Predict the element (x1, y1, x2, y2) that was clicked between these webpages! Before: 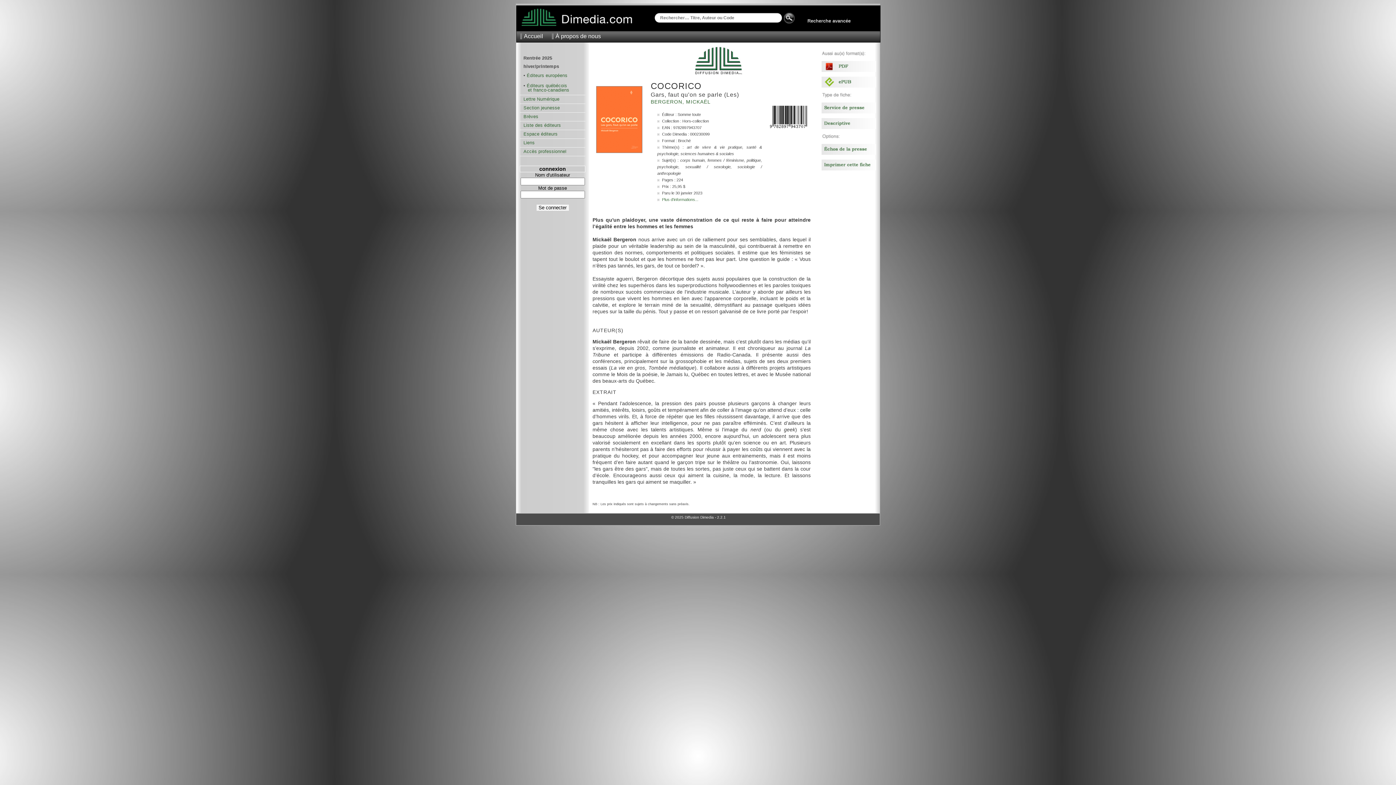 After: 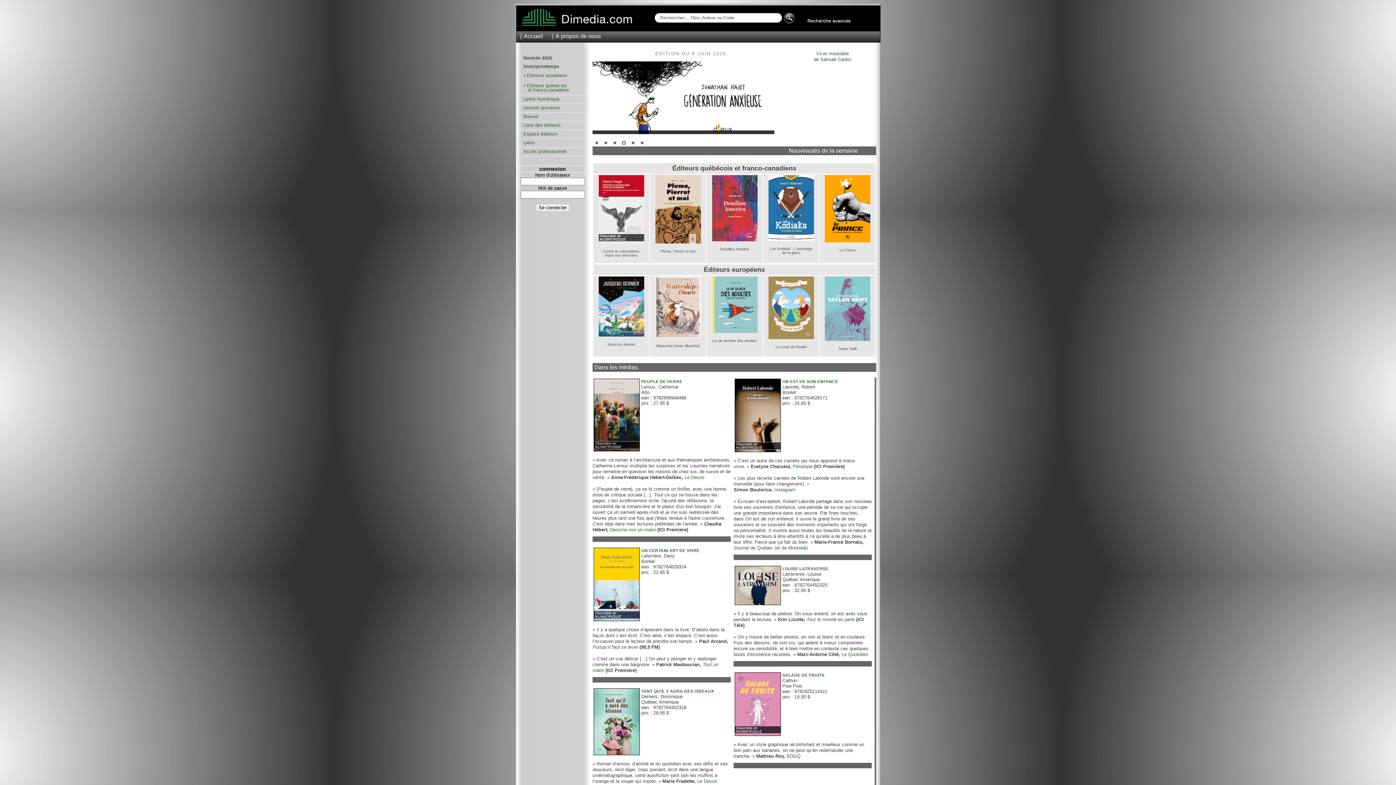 Action: label: Accueil bbox: (524, 33, 543, 39)